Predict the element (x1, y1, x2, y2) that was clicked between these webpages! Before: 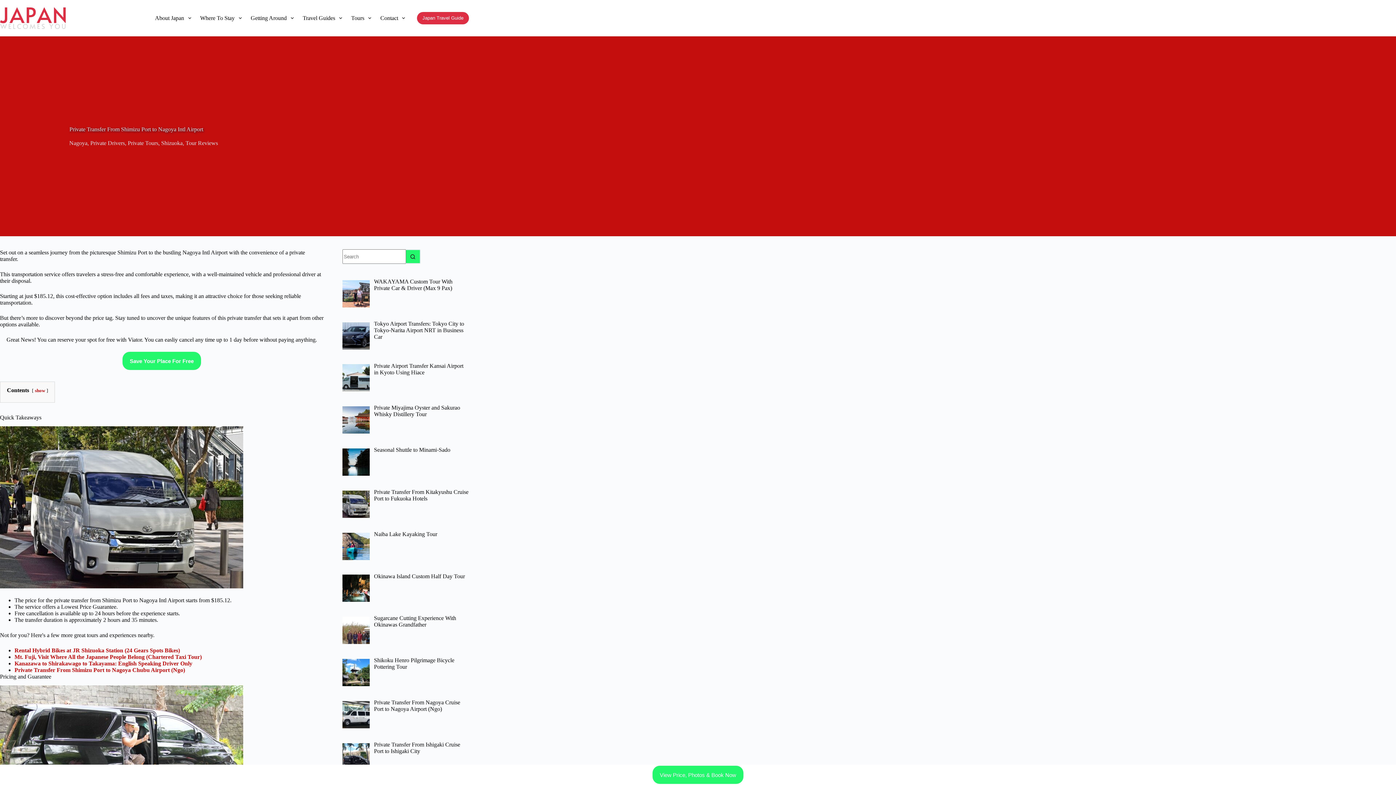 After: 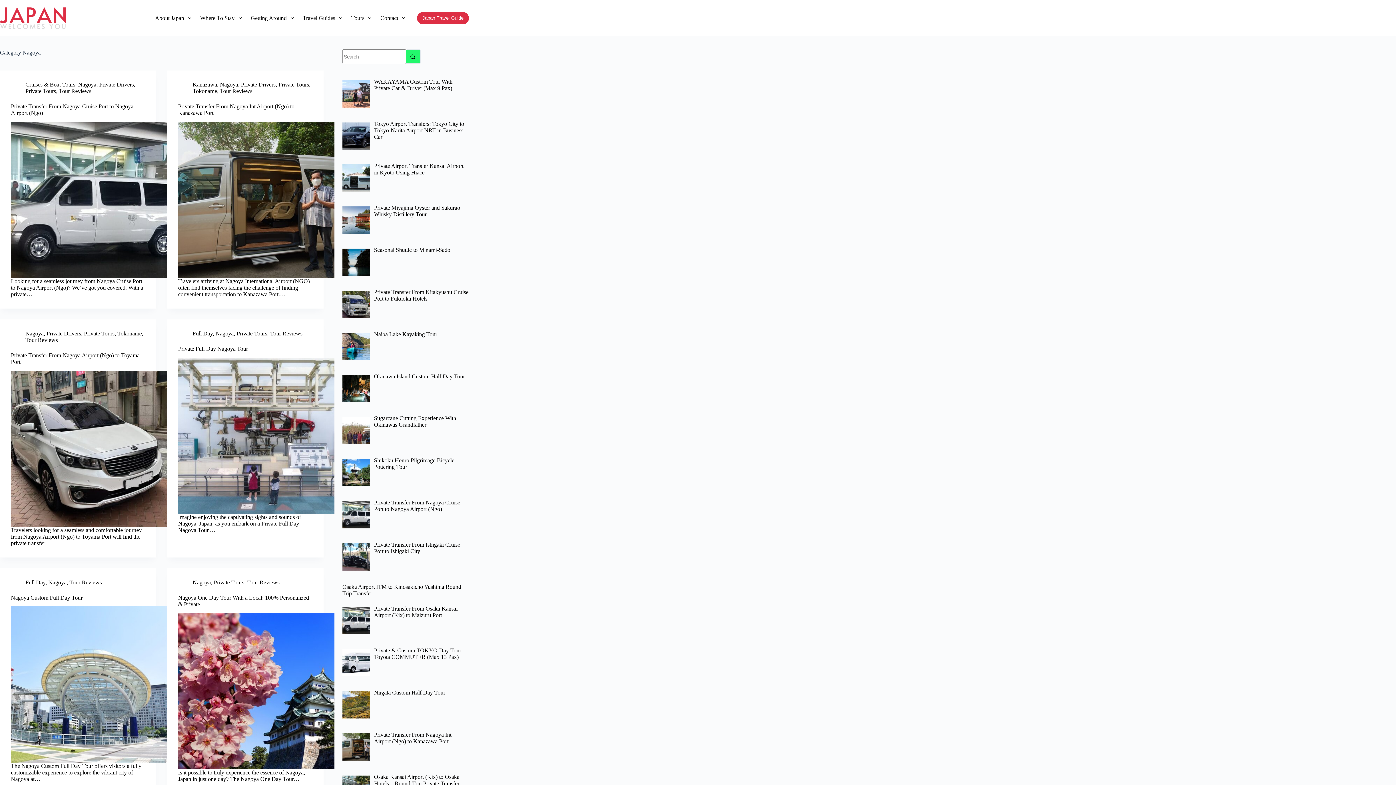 Action: bbox: (69, 140, 87, 146) label: Nagoya